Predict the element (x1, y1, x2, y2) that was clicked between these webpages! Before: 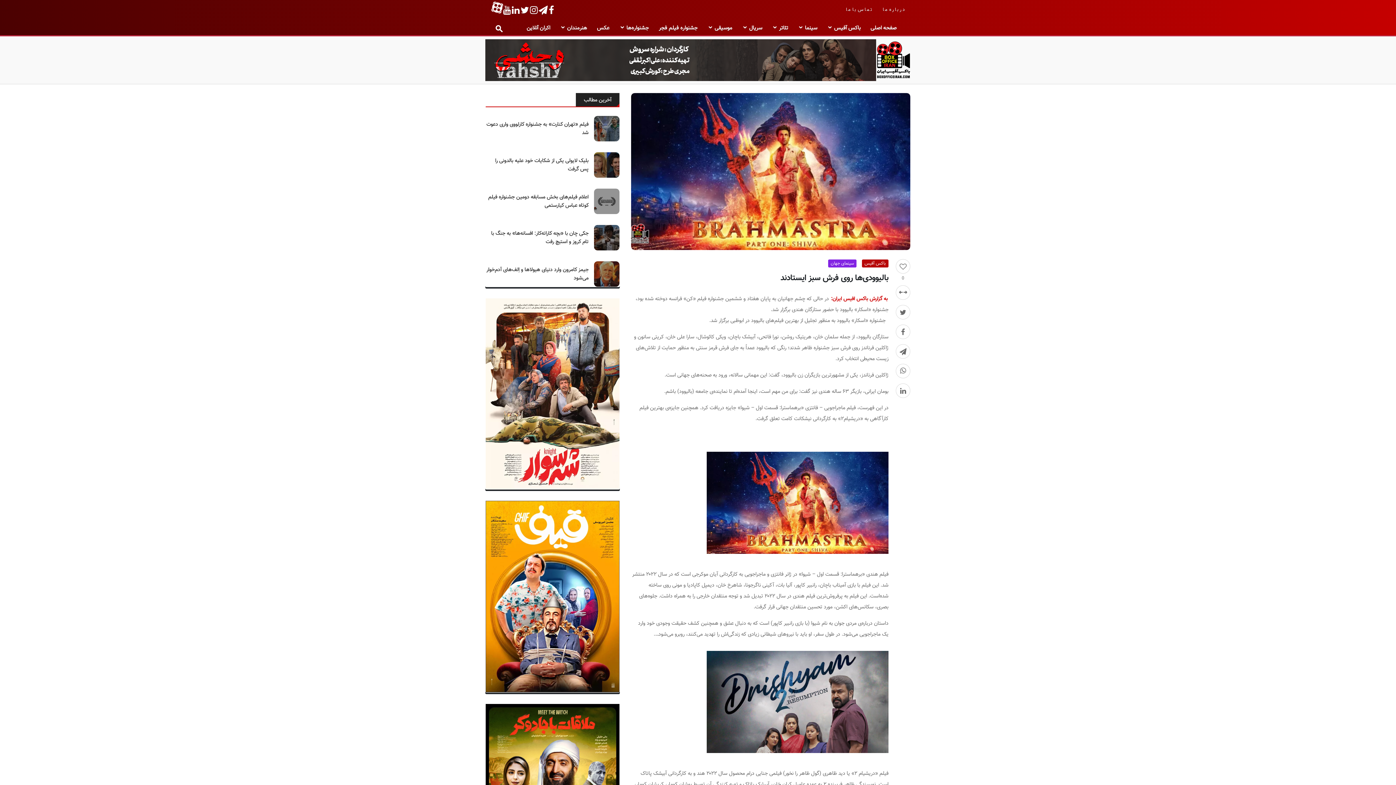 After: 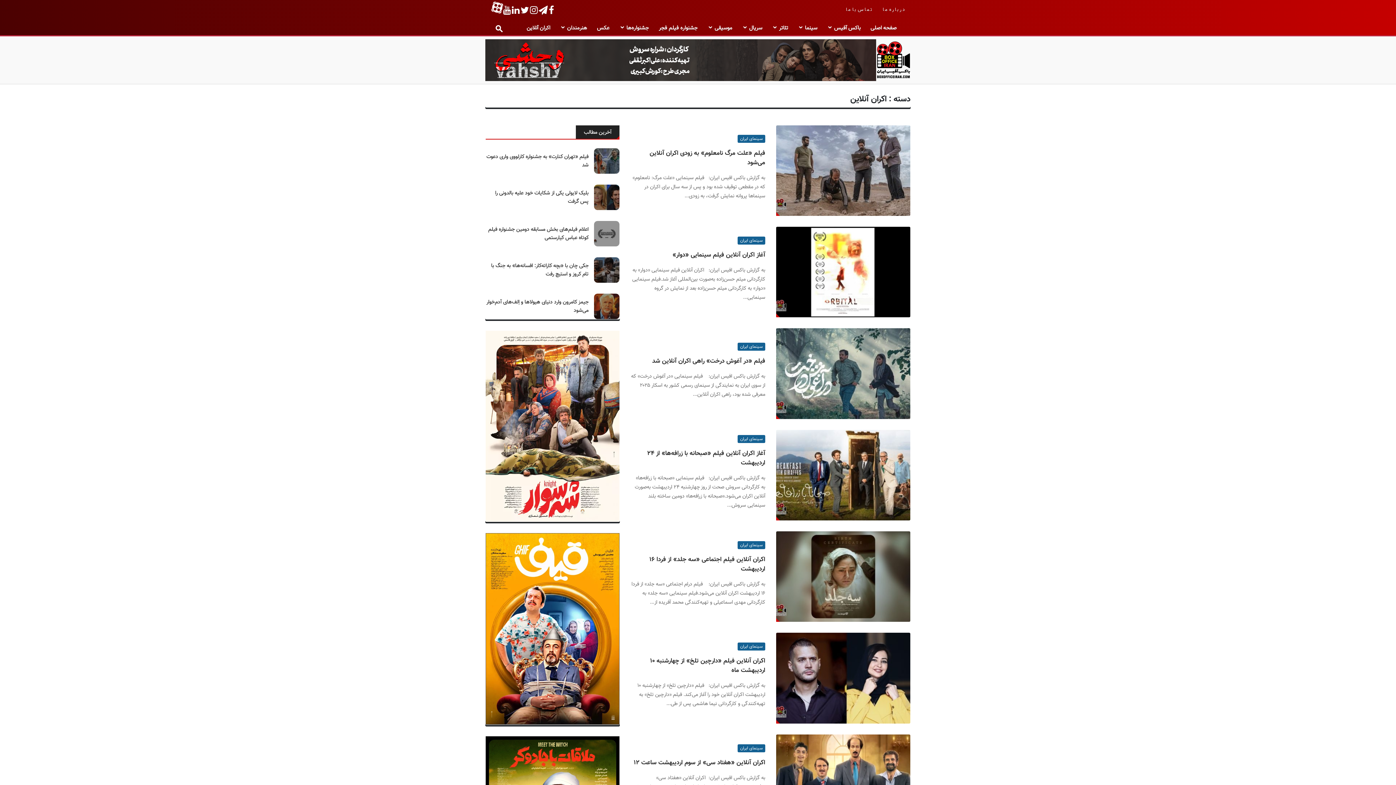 Action: label: اکران آنلاین bbox: (521, 21, 555, 35)